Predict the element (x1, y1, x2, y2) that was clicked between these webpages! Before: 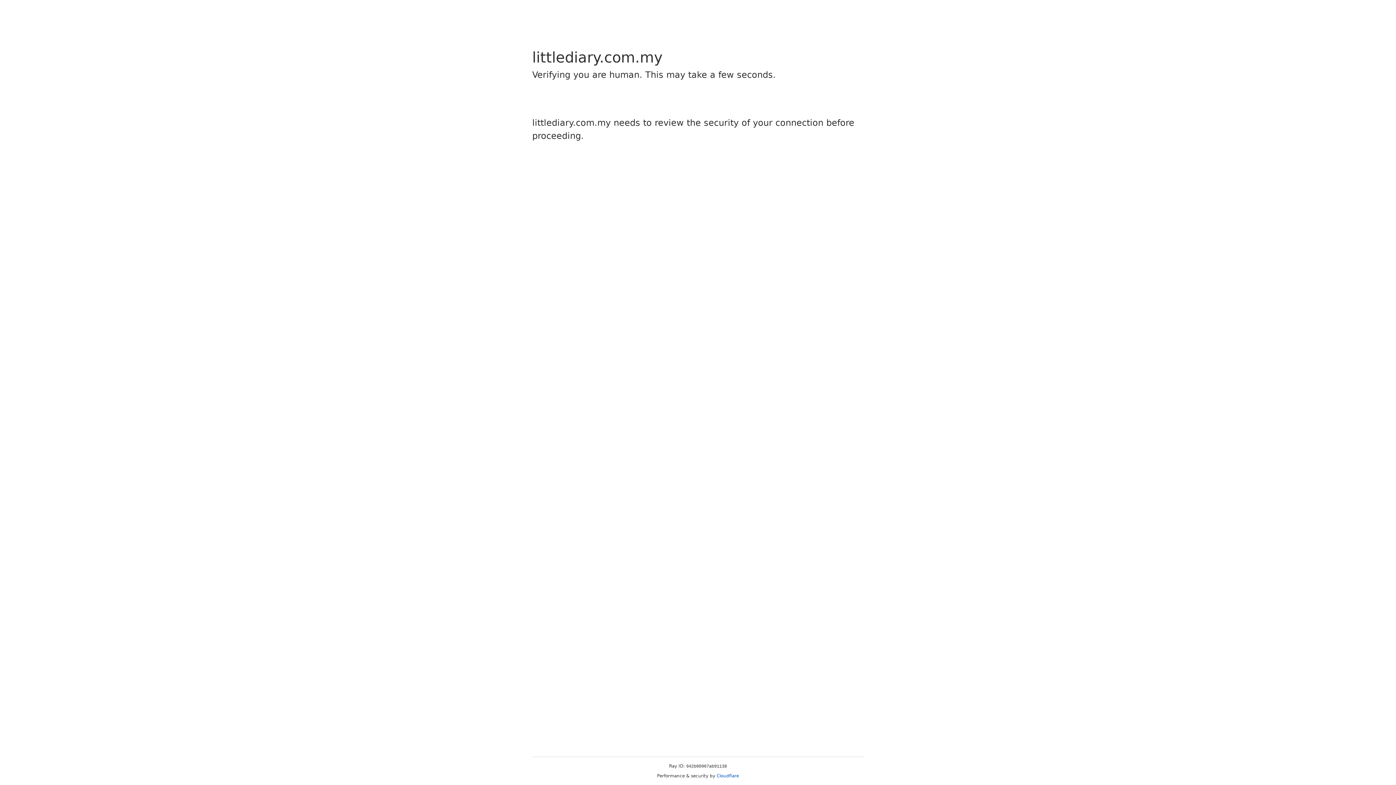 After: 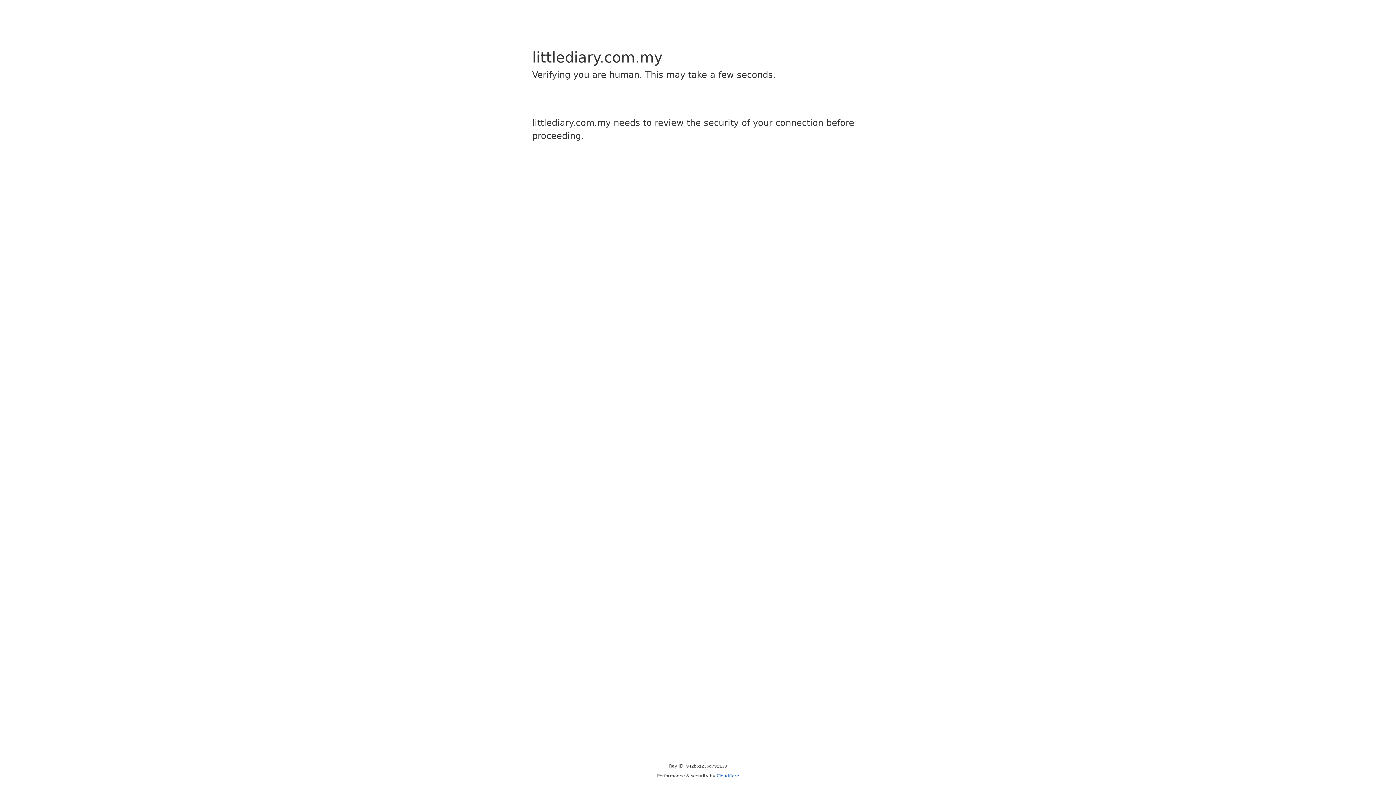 Action: bbox: (716, 773, 739, 778) label: Cloudflare